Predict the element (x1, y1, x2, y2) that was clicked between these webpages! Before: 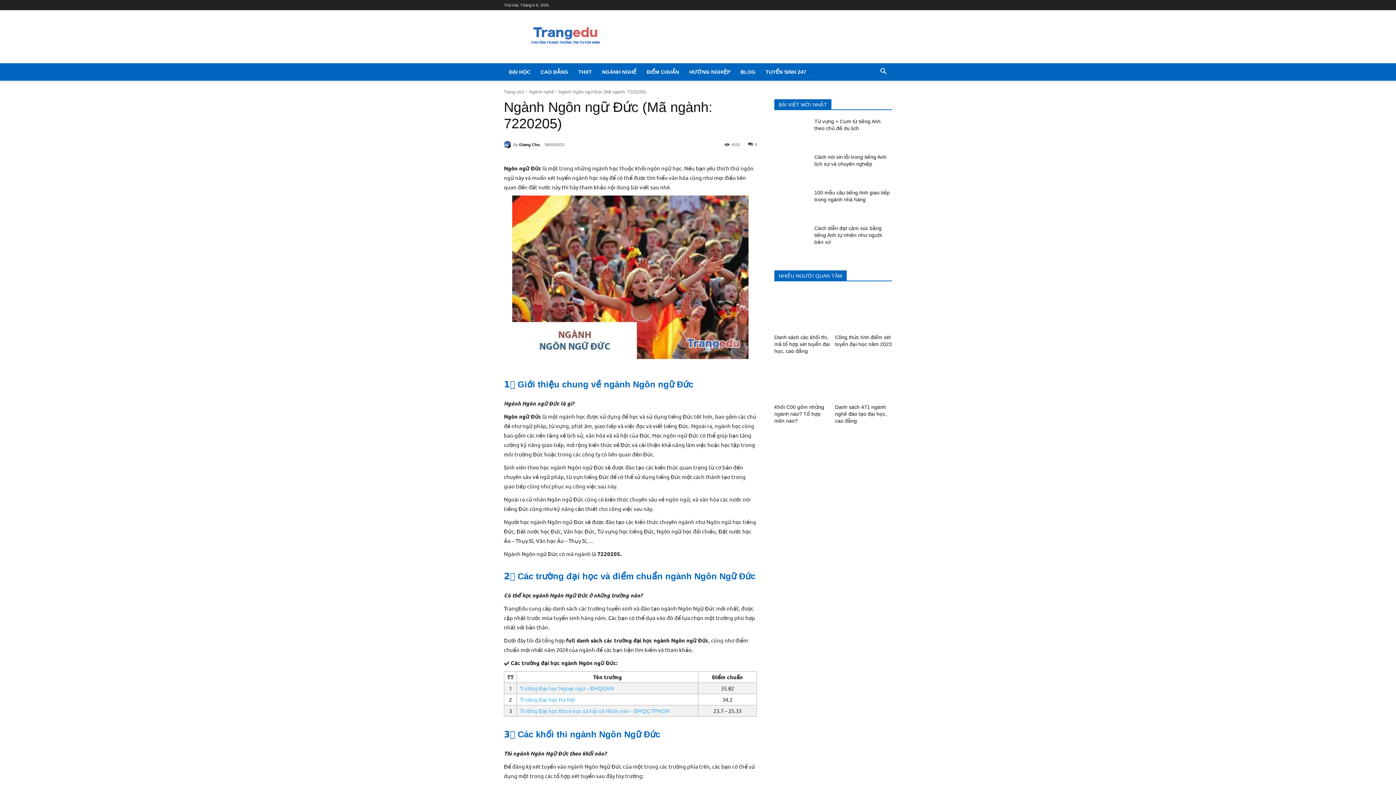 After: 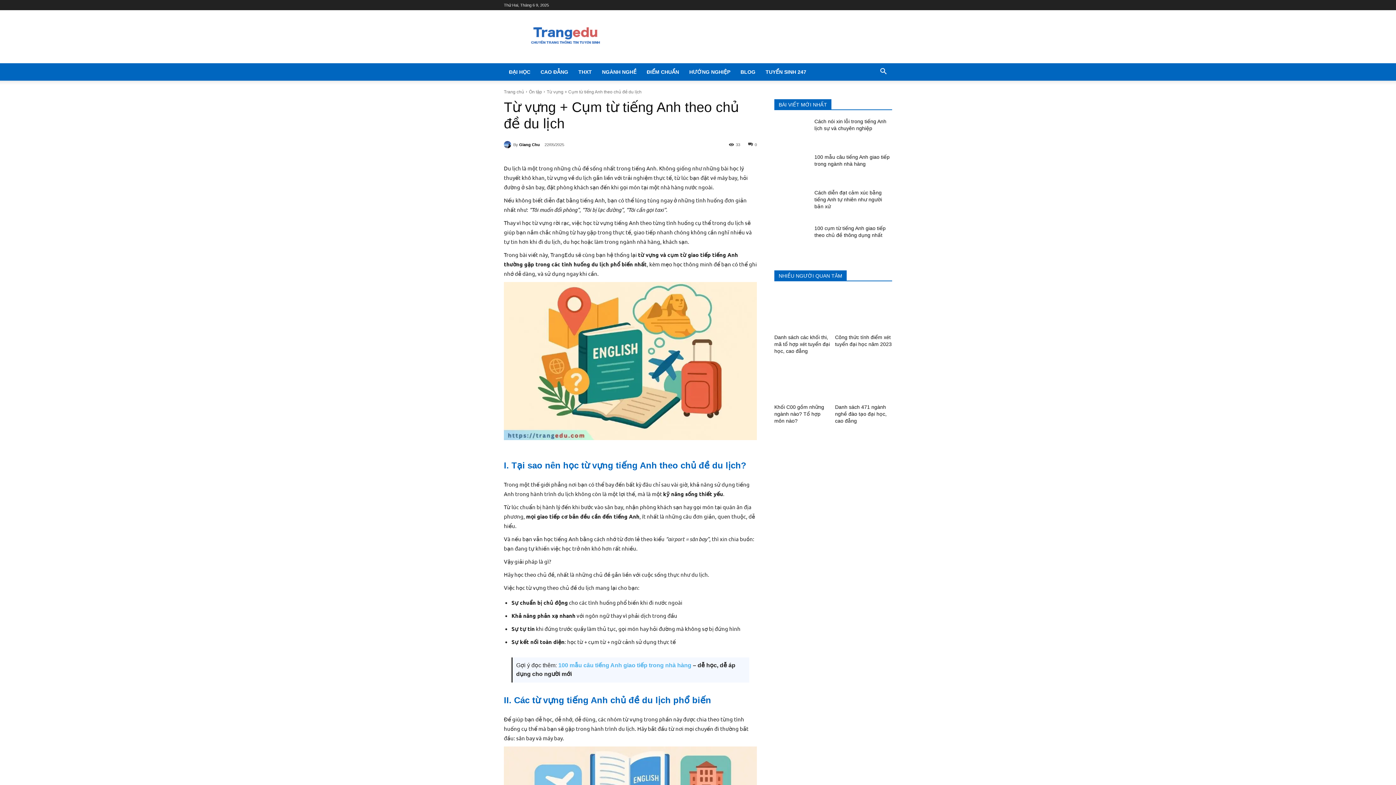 Action: bbox: (774, 119, 809, 144)